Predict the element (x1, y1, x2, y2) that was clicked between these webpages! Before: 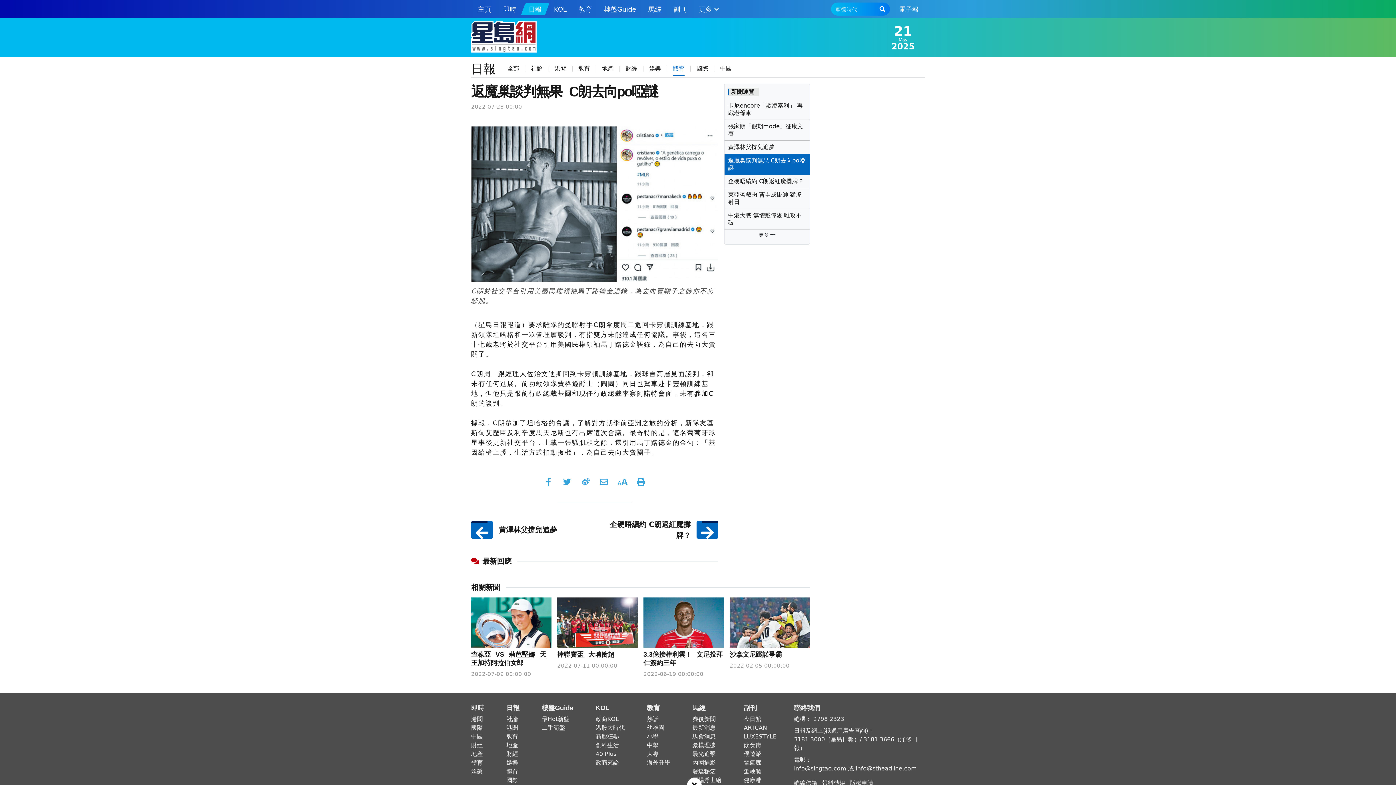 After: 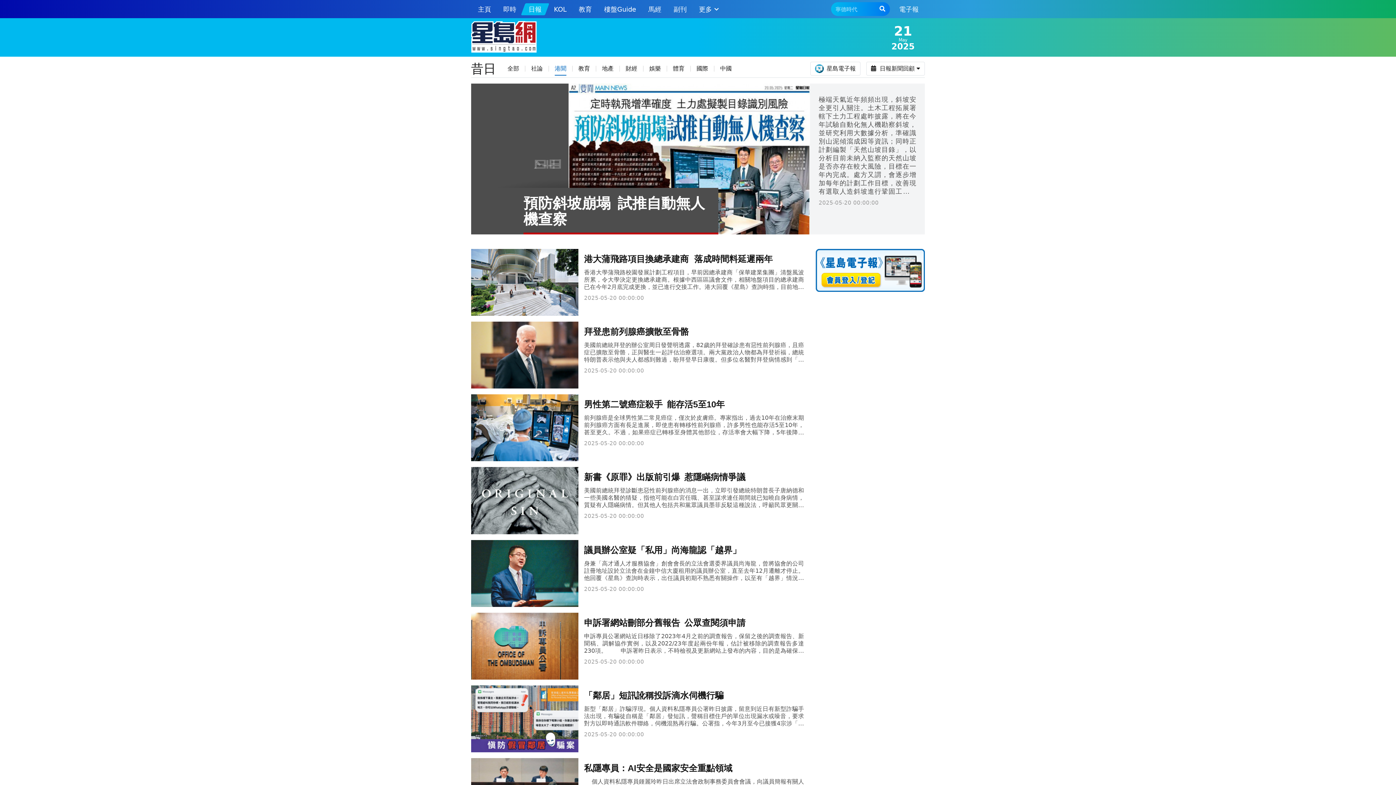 Action: bbox: (506, 724, 518, 731) label: 港聞